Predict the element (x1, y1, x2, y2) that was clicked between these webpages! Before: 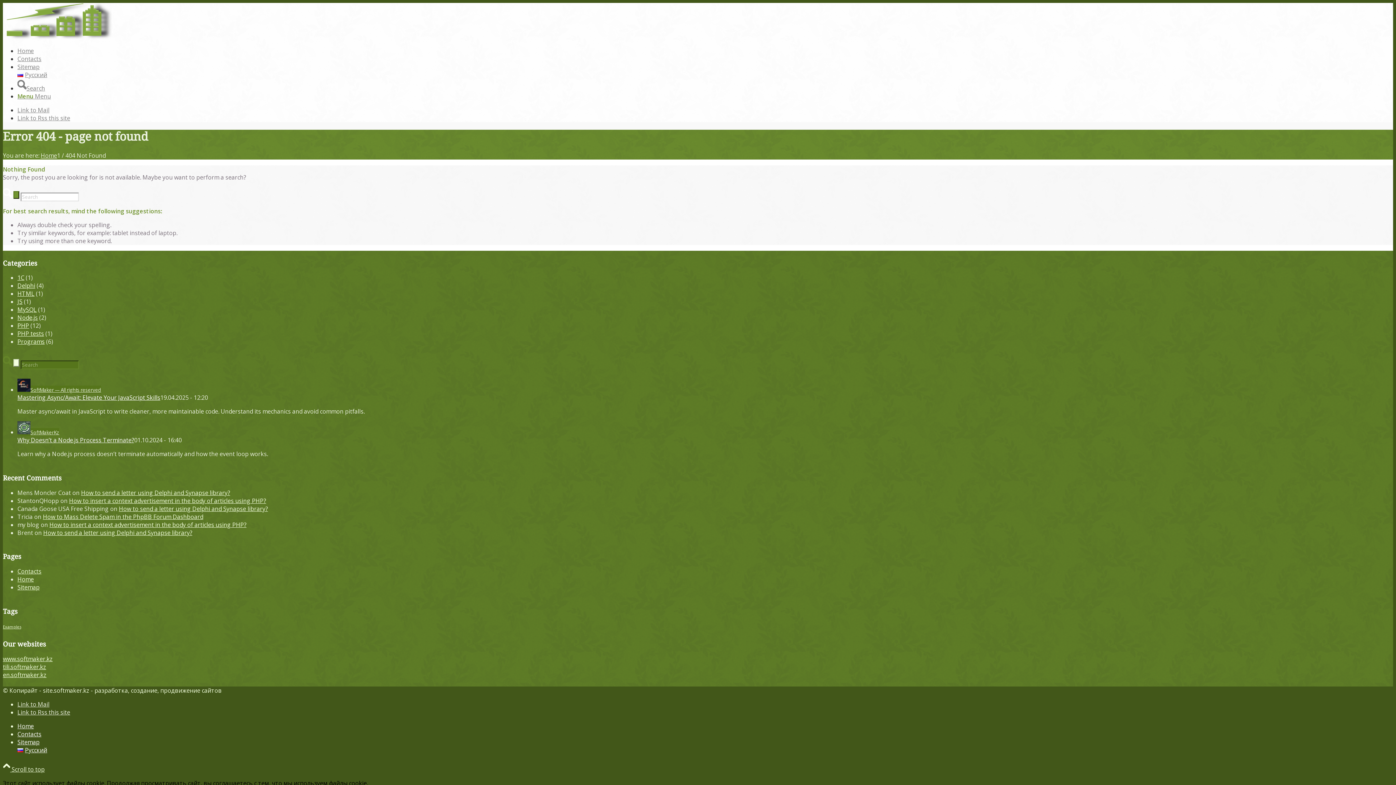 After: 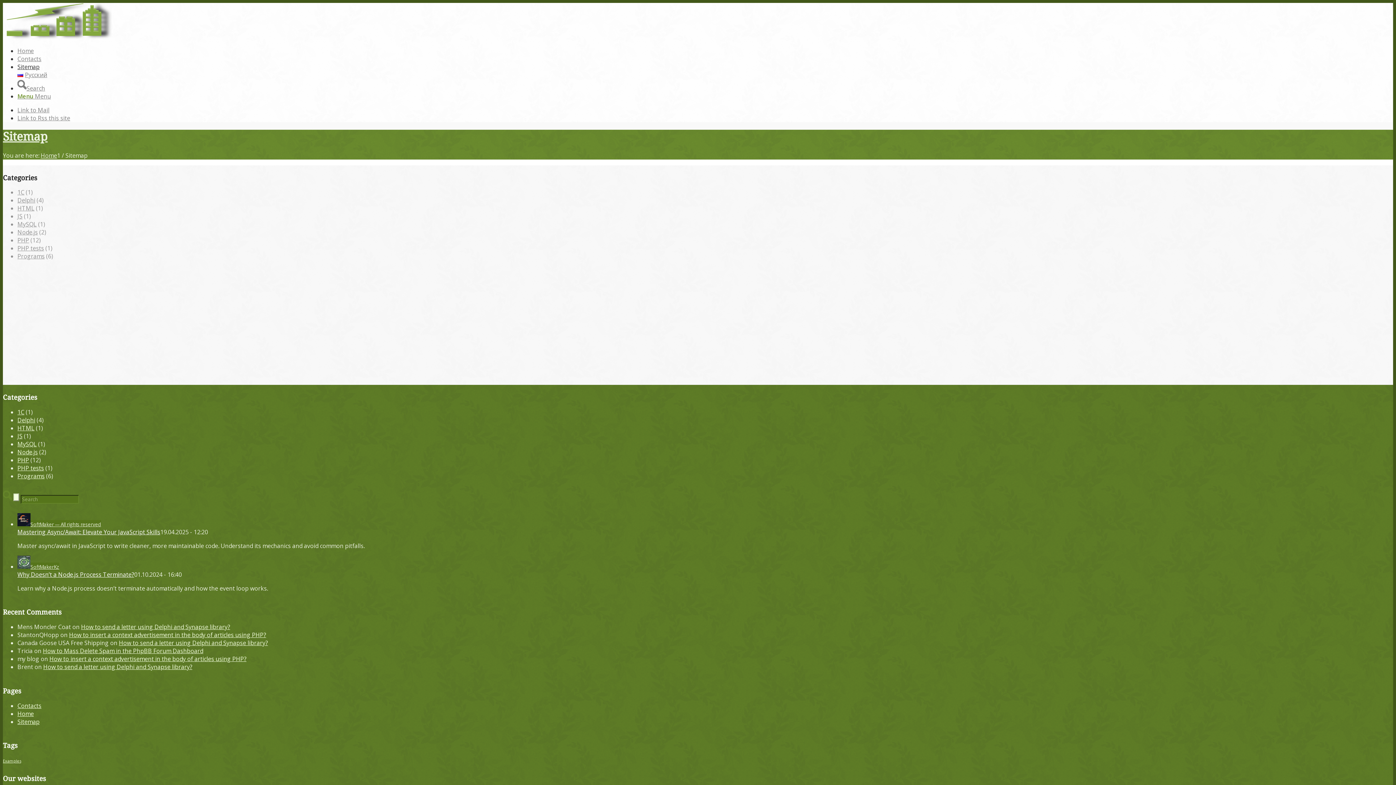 Action: label: Sitemap bbox: (17, 738, 39, 746)